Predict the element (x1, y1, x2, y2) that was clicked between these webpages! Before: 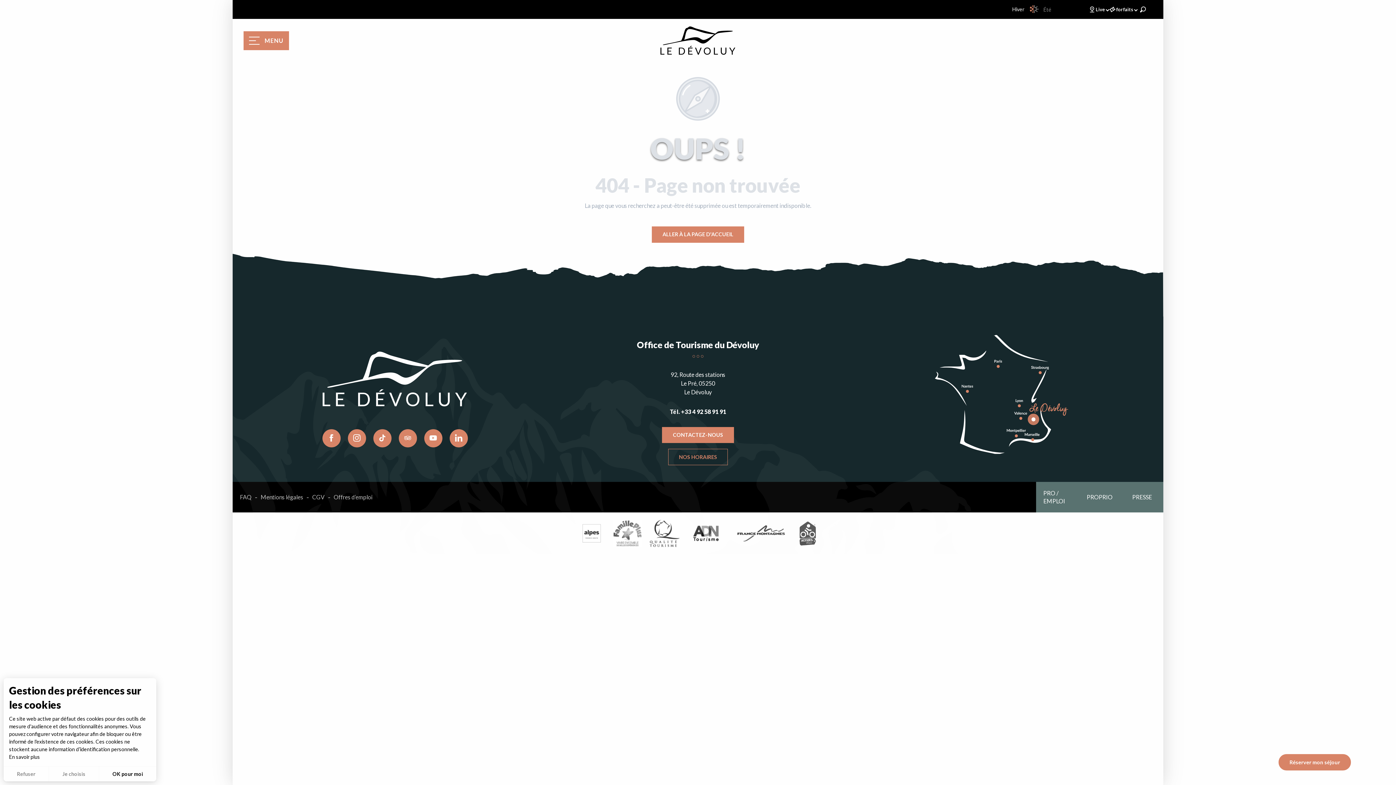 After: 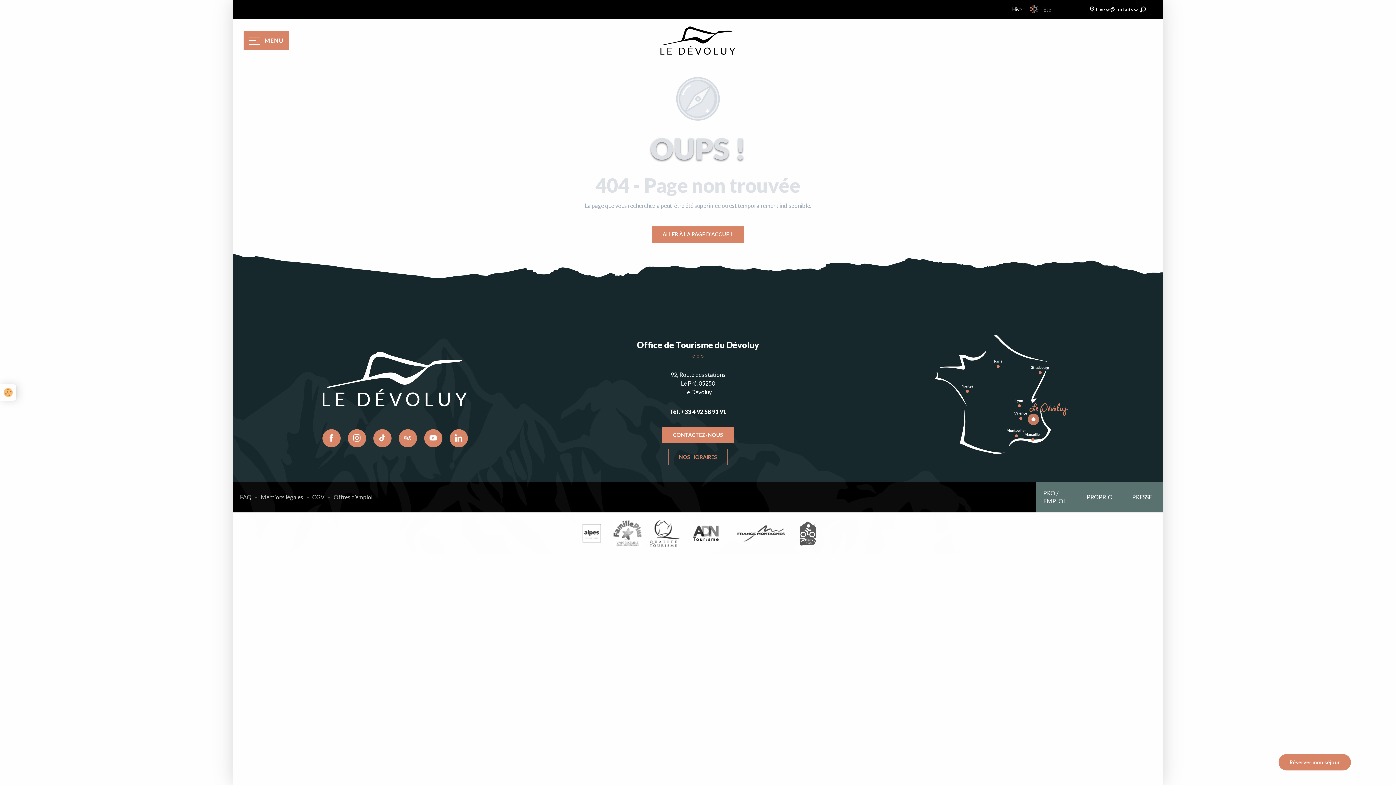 Action: bbox: (3, 766, 49, 781) label: Refuser